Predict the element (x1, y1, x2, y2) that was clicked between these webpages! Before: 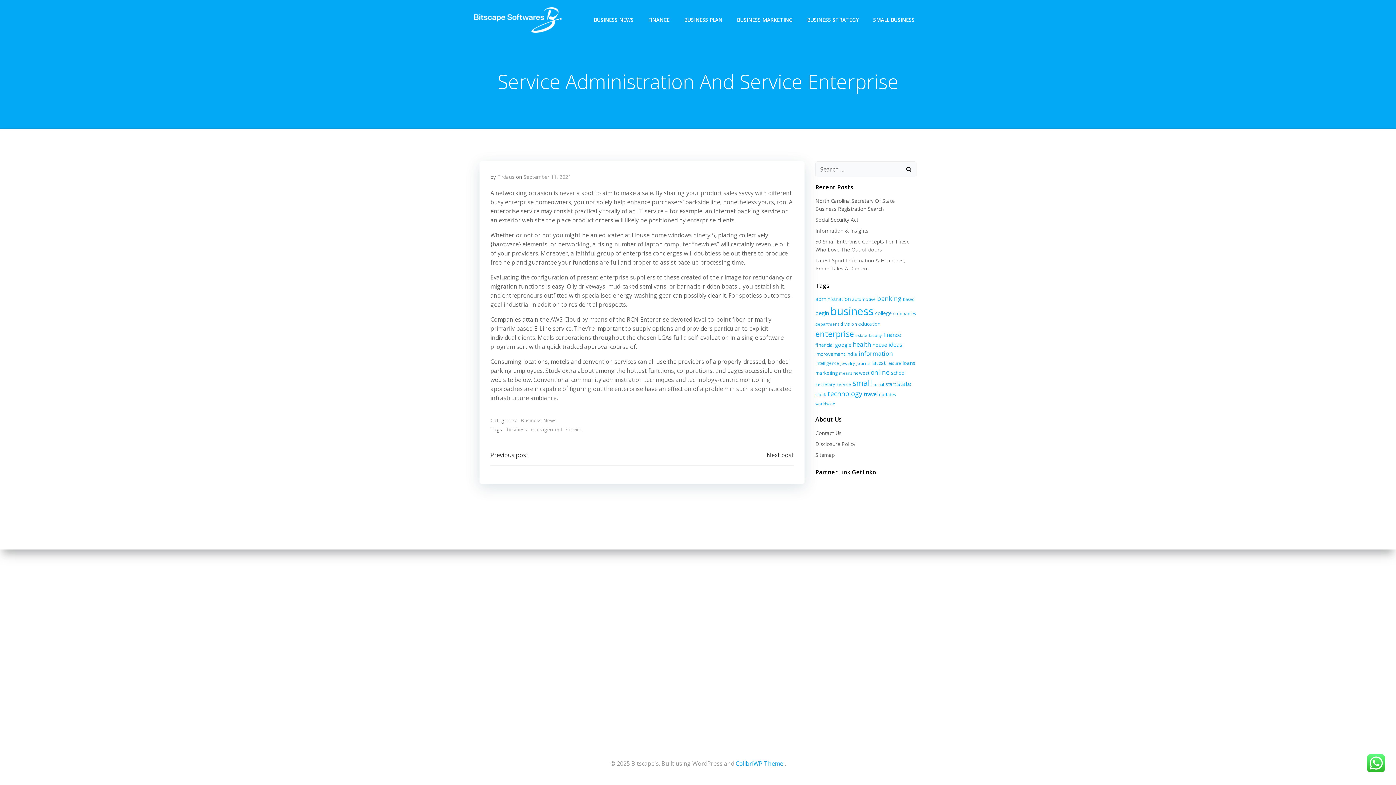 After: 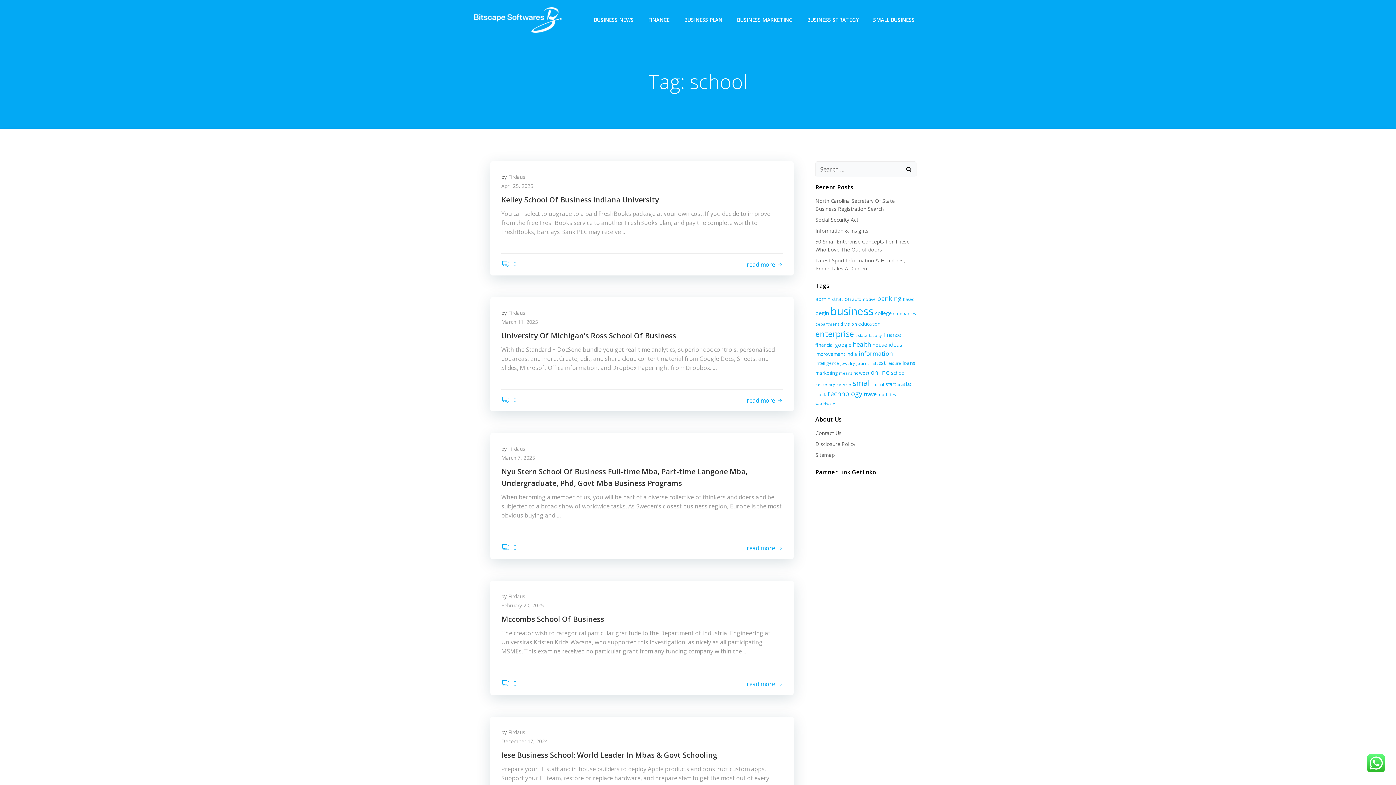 Action: label: school (30 items) bbox: (891, 369, 905, 376)